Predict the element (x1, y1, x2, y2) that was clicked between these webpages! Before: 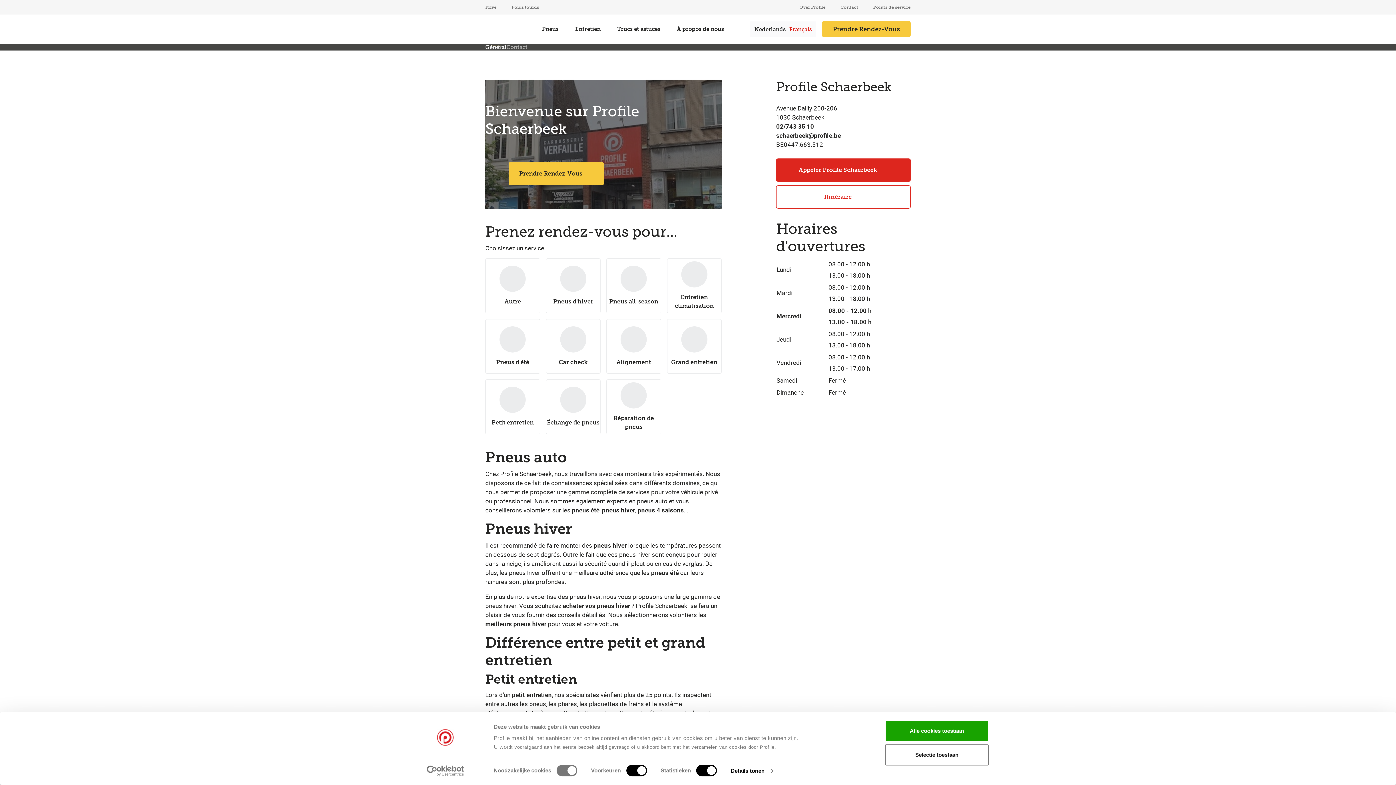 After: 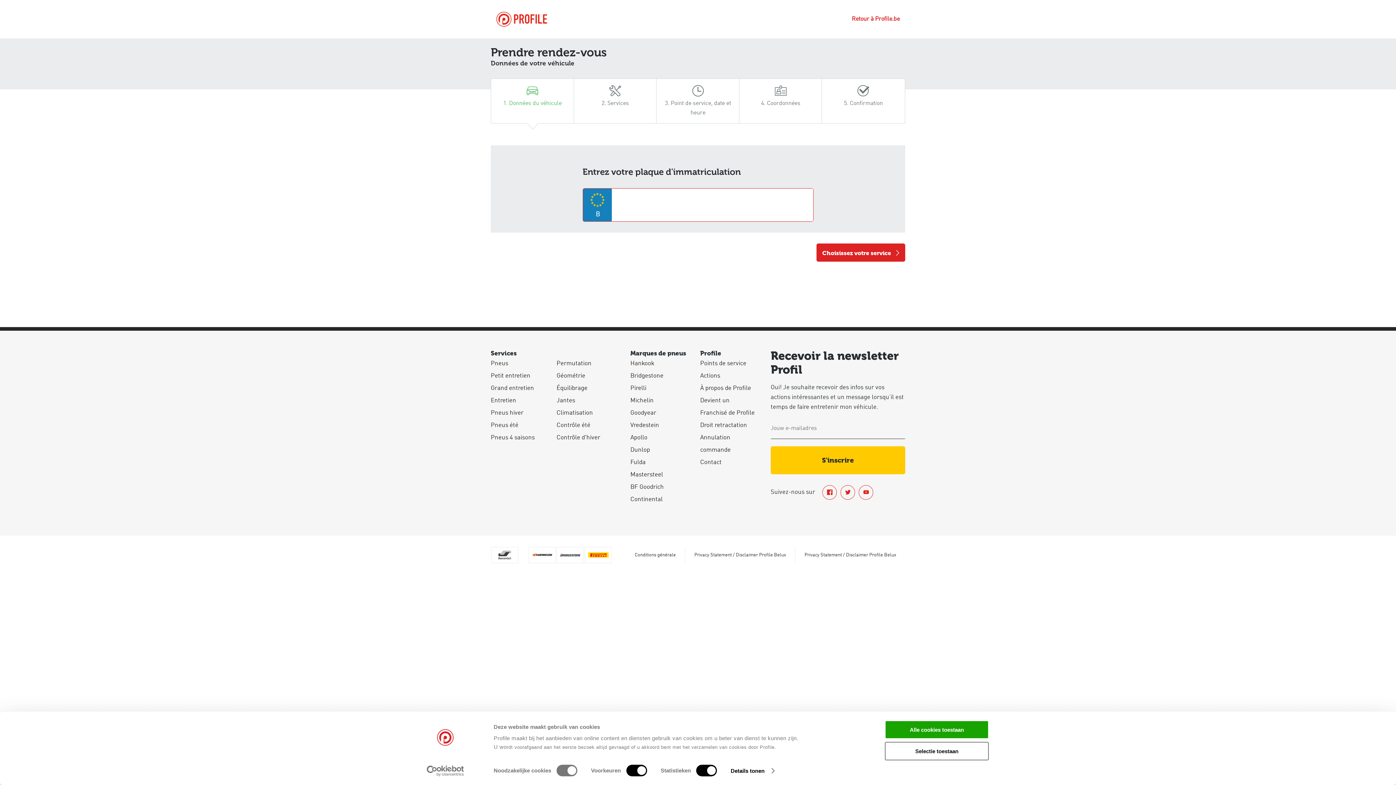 Action: label: Petit entretien bbox: (485, 379, 540, 434)